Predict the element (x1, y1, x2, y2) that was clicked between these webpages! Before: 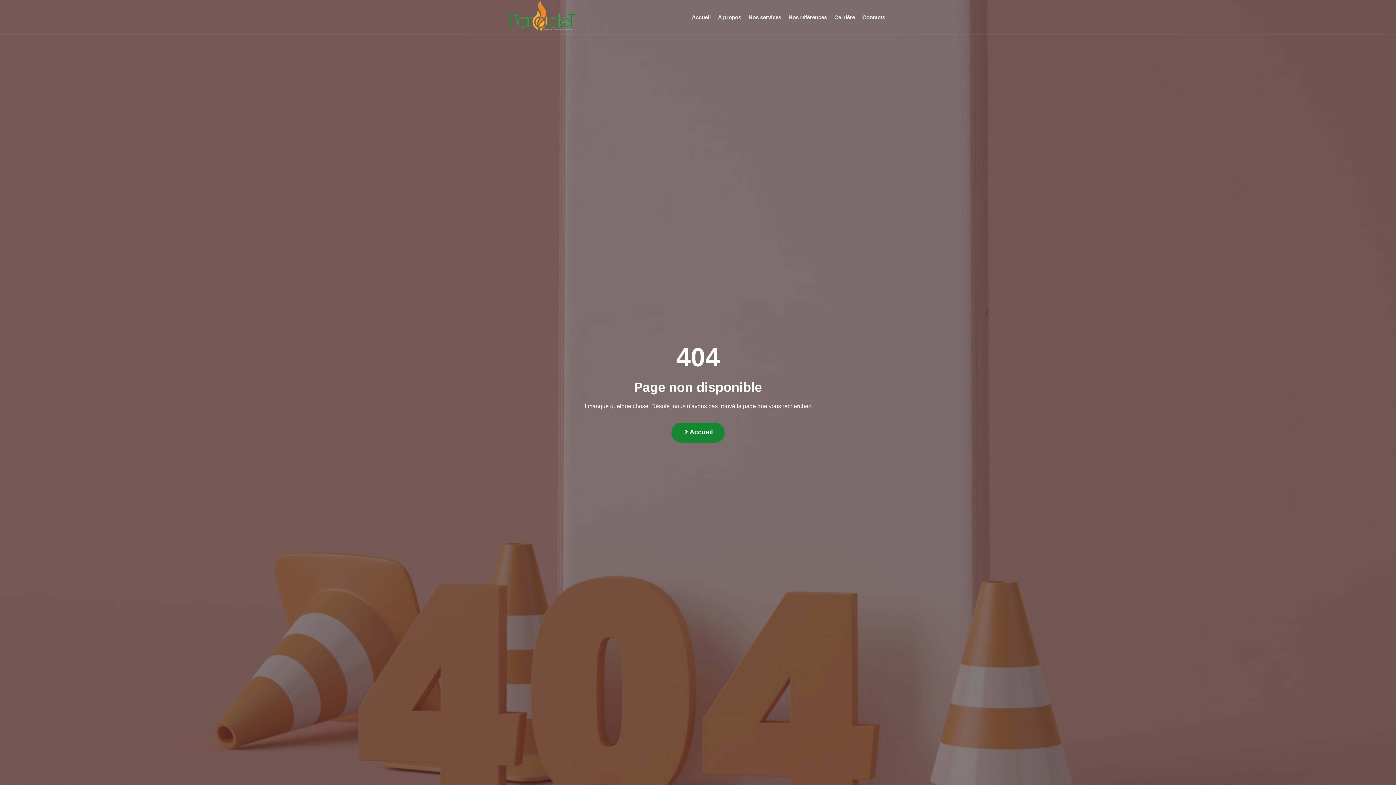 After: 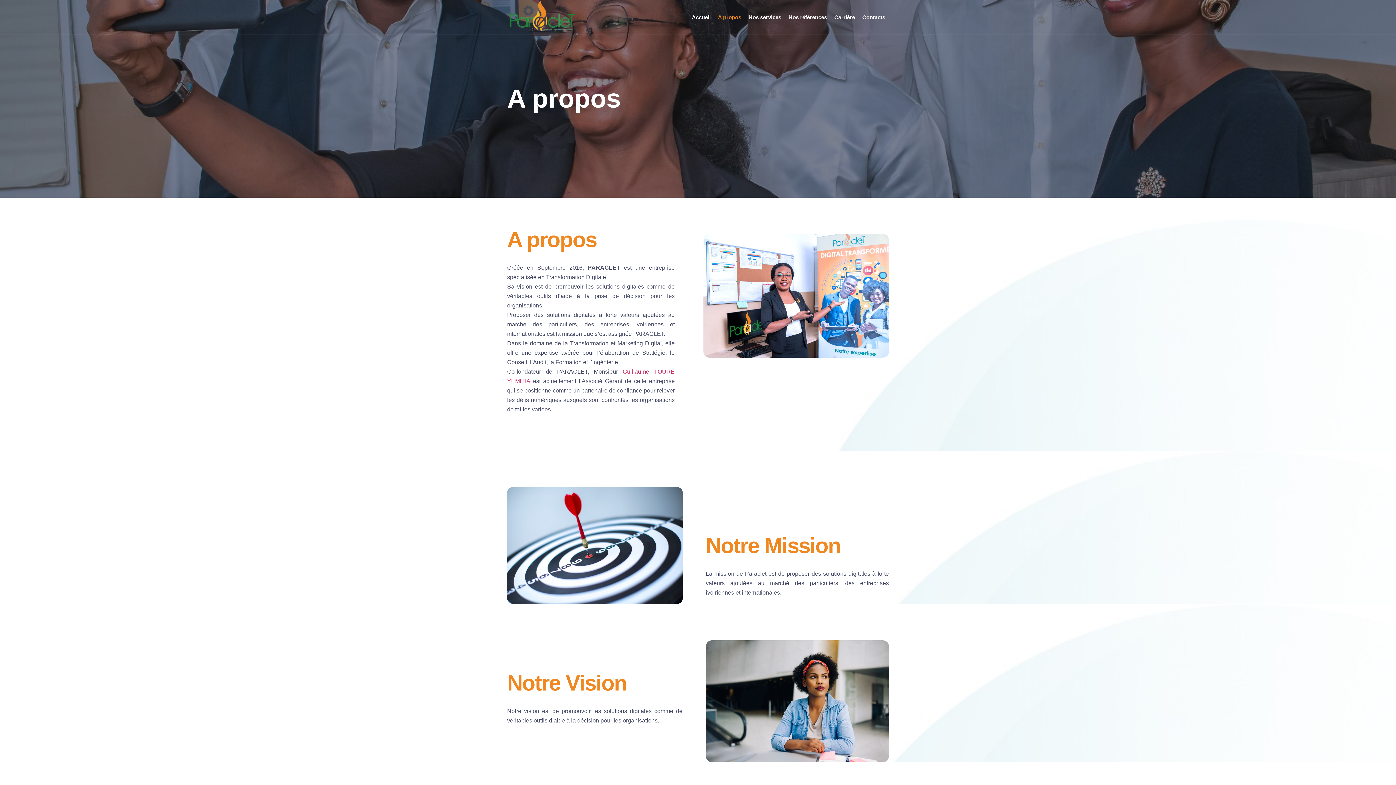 Action: label: A propos bbox: (714, 0, 745, 34)